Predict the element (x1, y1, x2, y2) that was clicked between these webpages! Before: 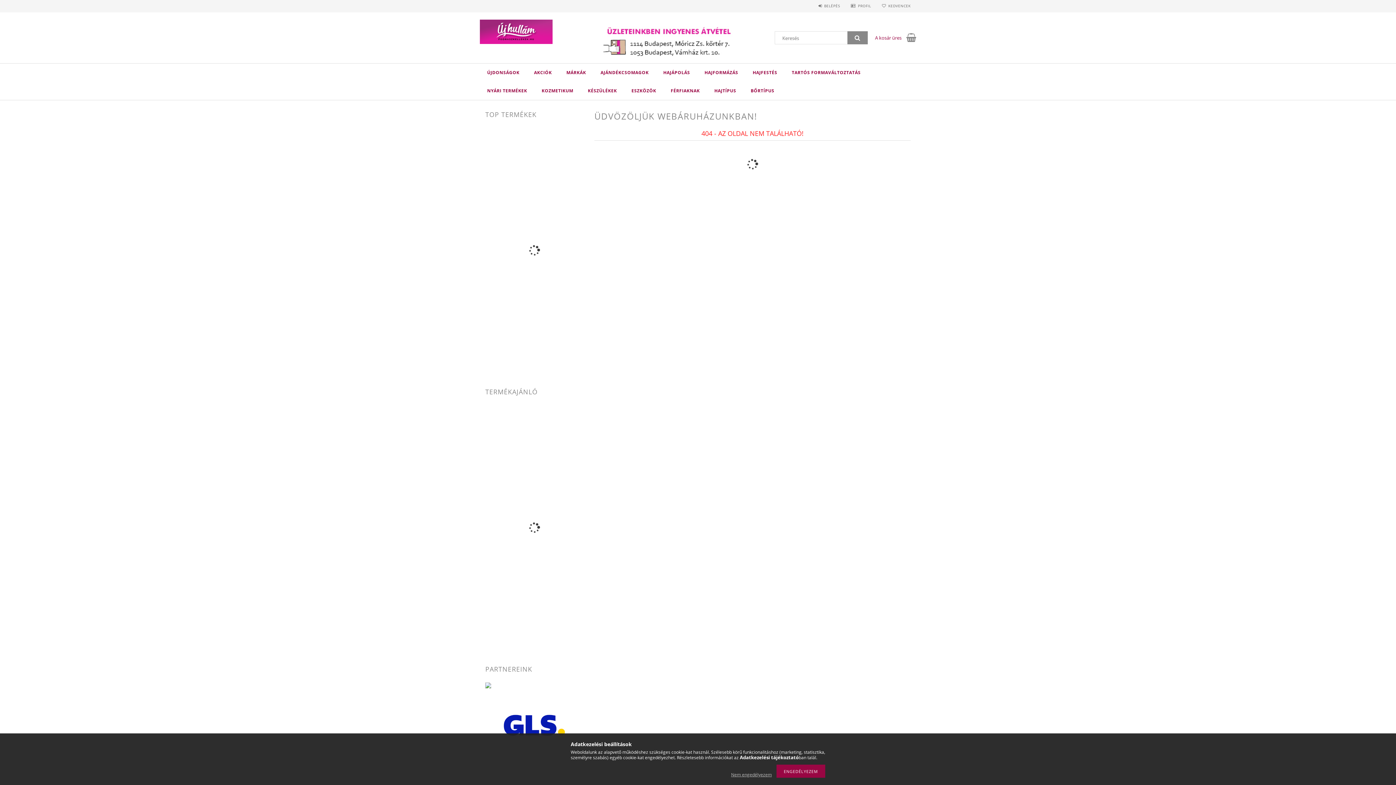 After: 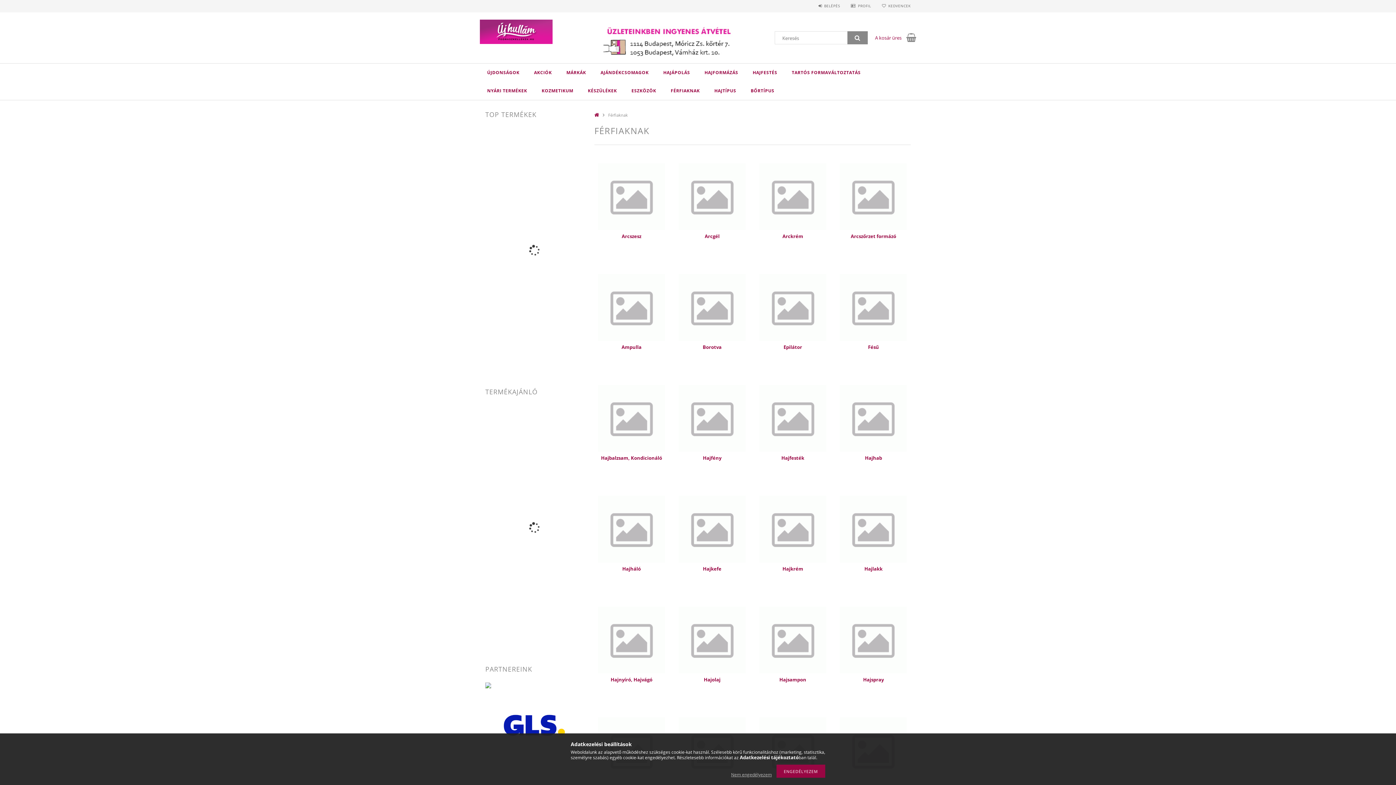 Action: bbox: (663, 81, 707, 100) label: FÉRFIAKNAK